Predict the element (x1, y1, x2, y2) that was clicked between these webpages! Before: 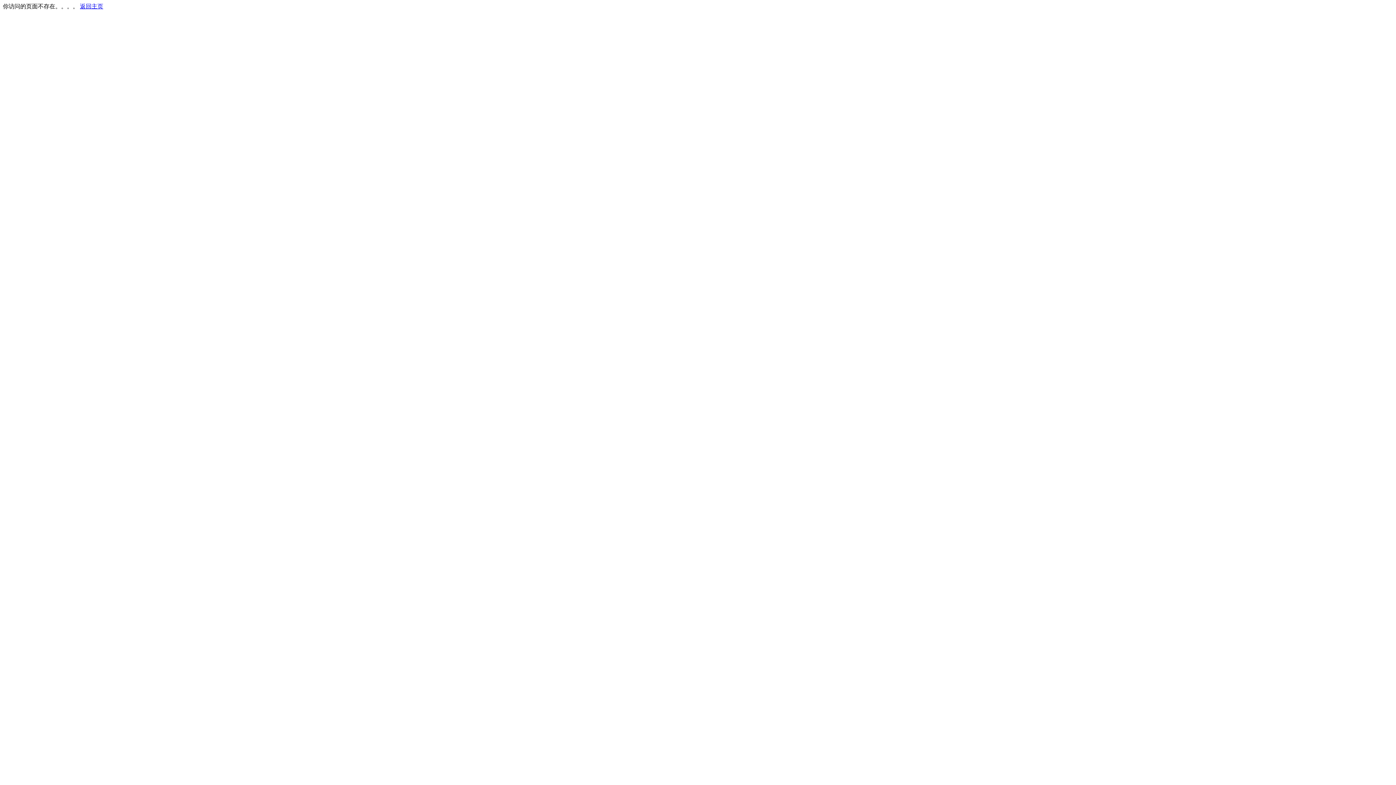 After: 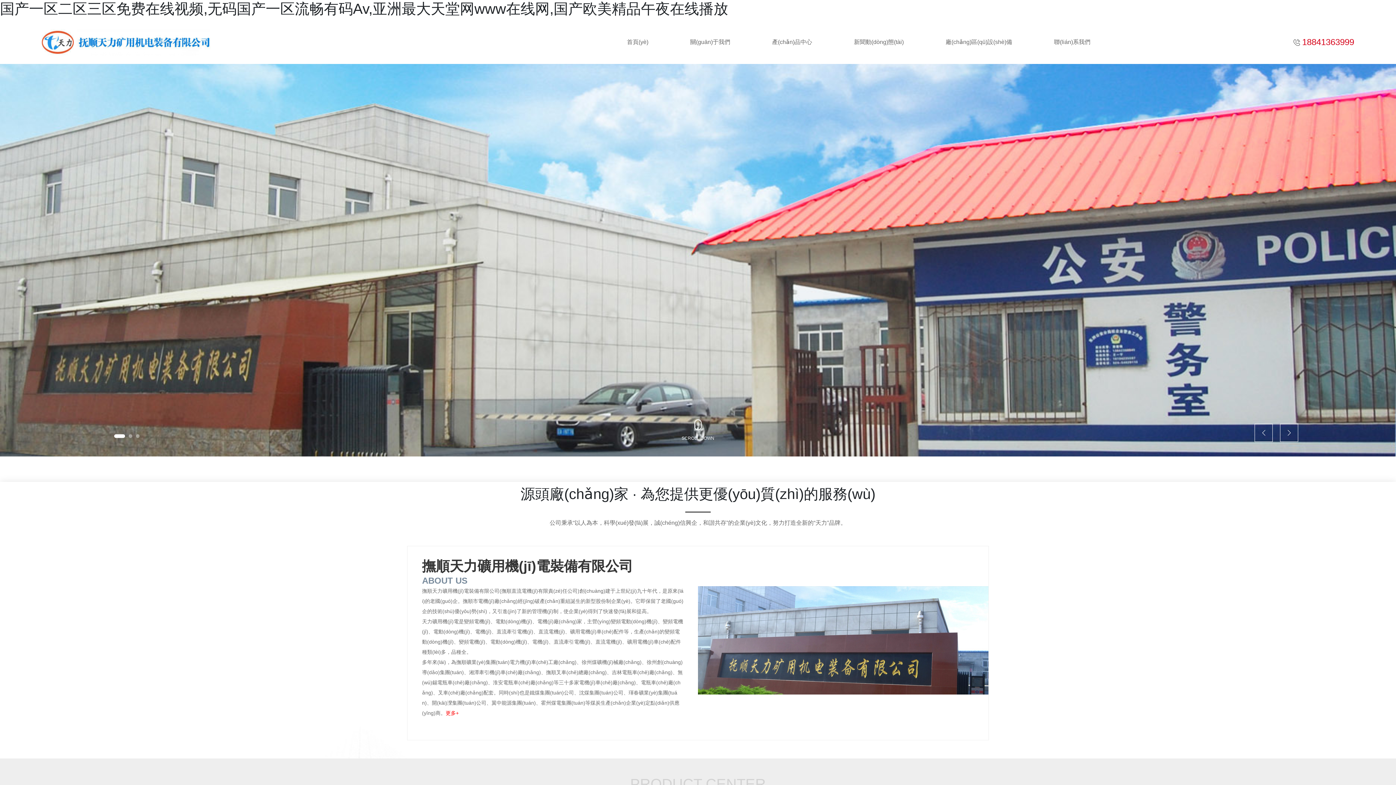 Action: bbox: (80, 3, 103, 9) label: 返回主页